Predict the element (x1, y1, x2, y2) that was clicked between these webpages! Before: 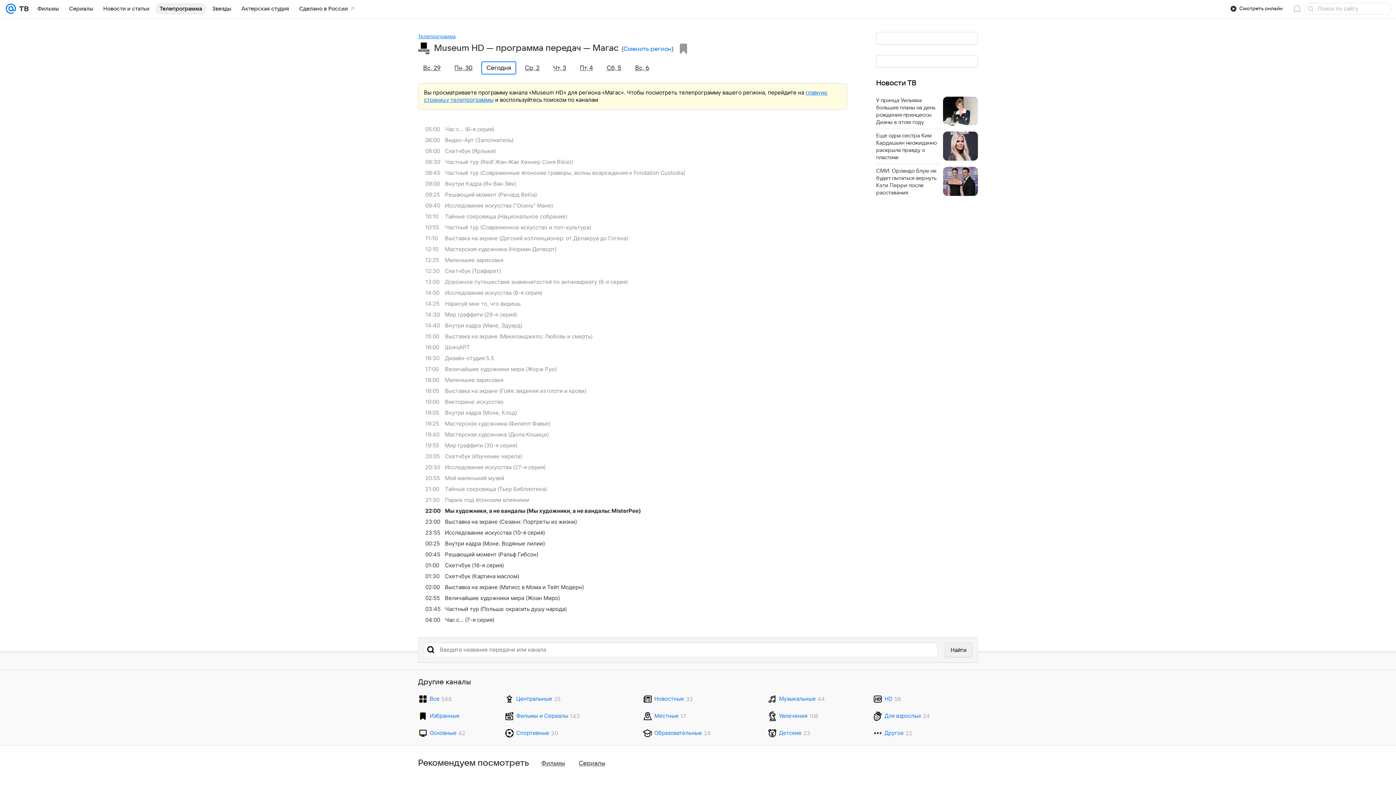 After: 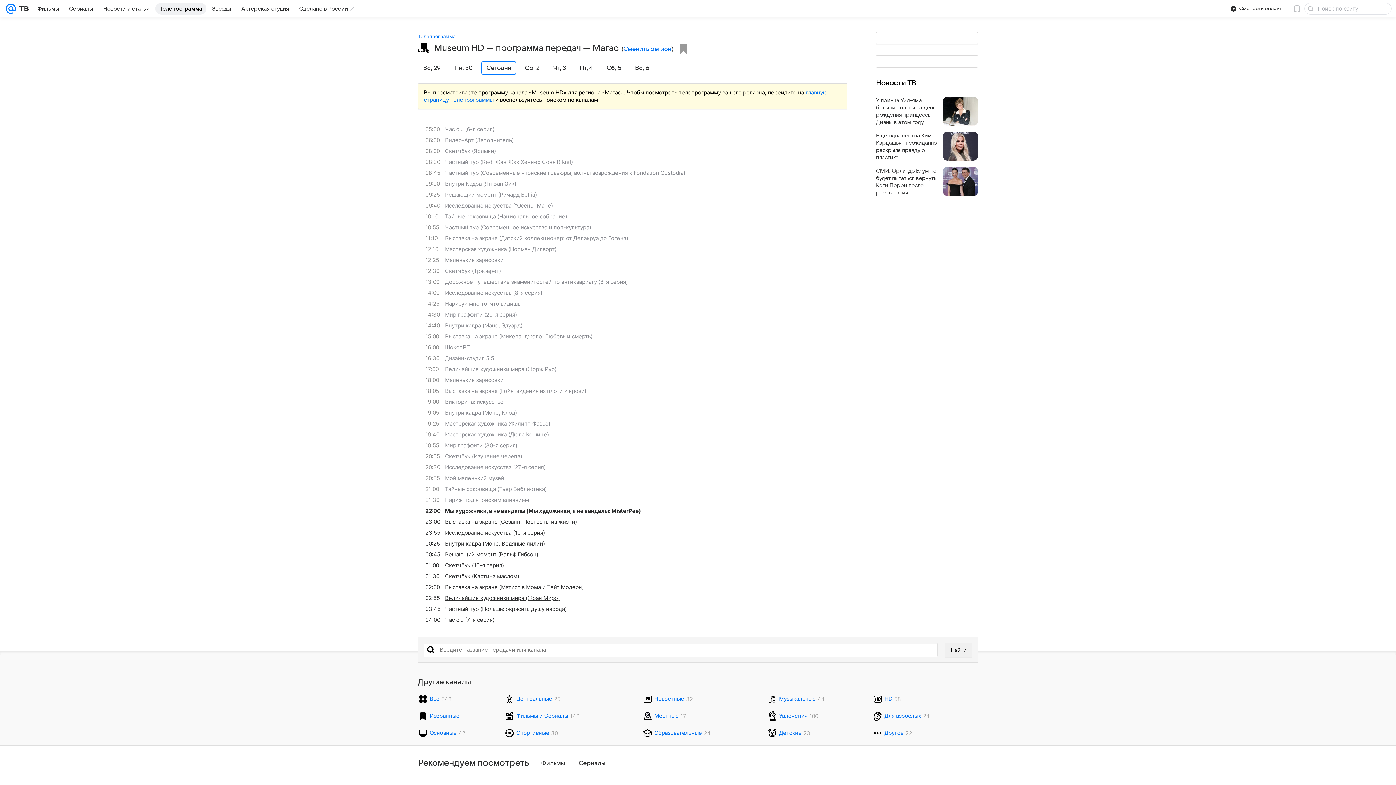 Action: bbox: (425, 592, 854, 603) label: 02:55
Величайшие художники мира (Жоан Миро)